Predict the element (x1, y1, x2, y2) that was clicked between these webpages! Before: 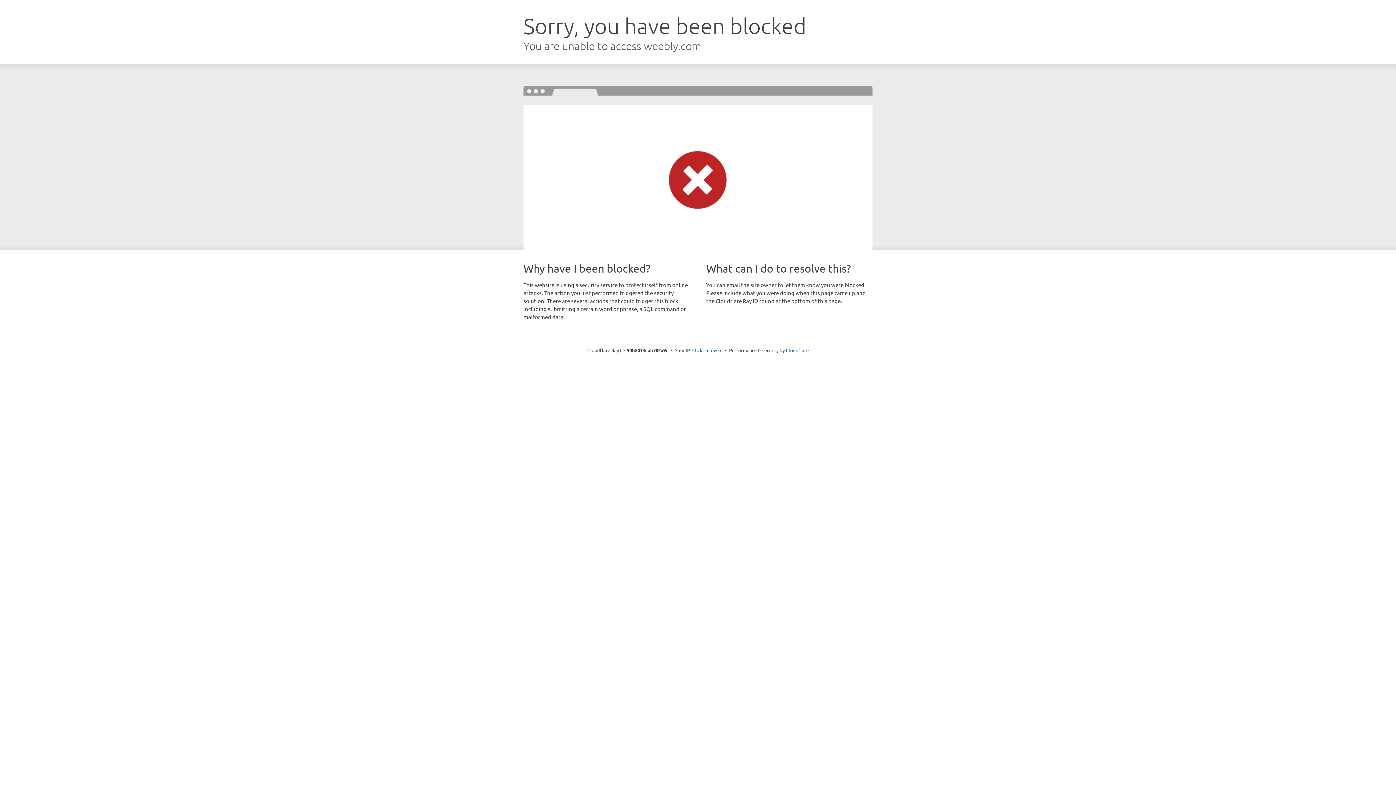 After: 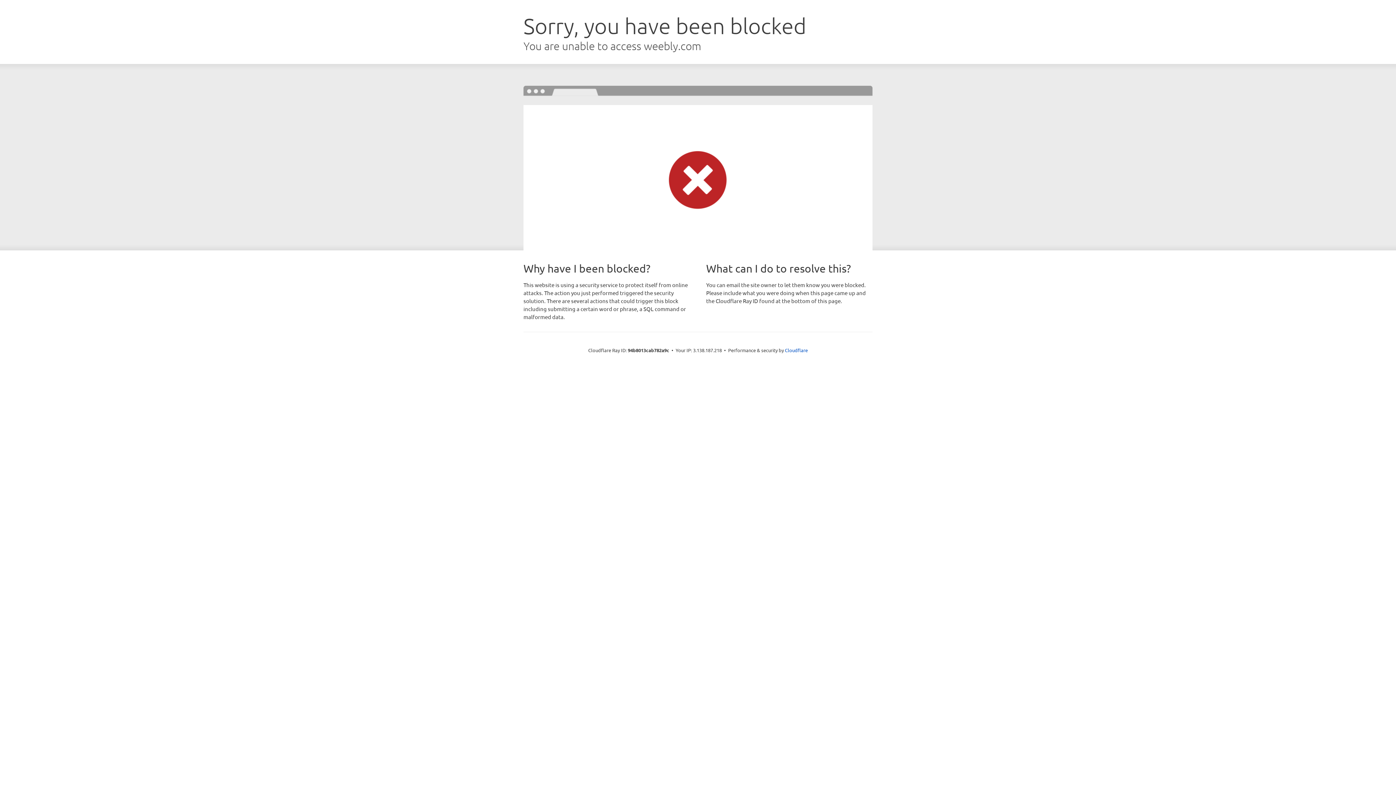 Action: bbox: (692, 346, 722, 353) label: Click to reveal